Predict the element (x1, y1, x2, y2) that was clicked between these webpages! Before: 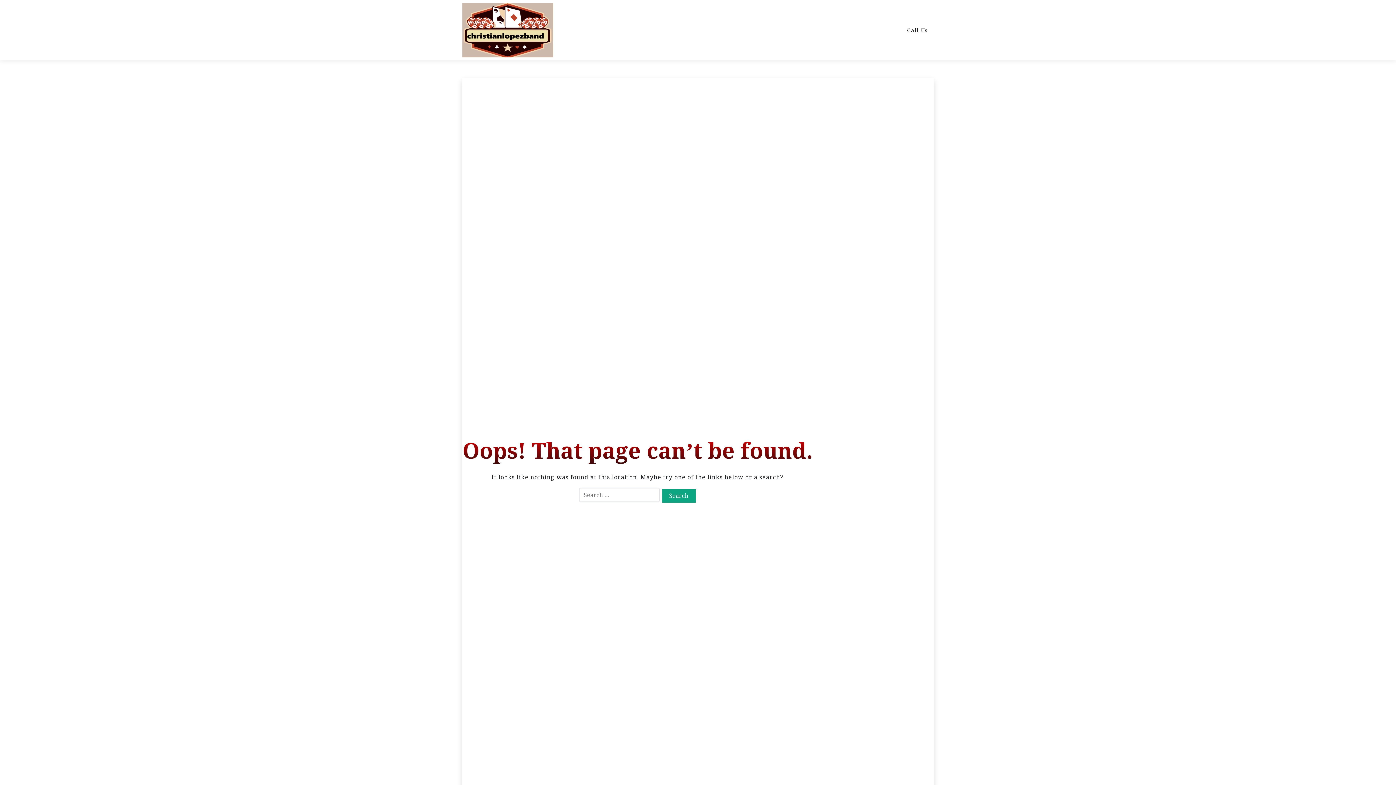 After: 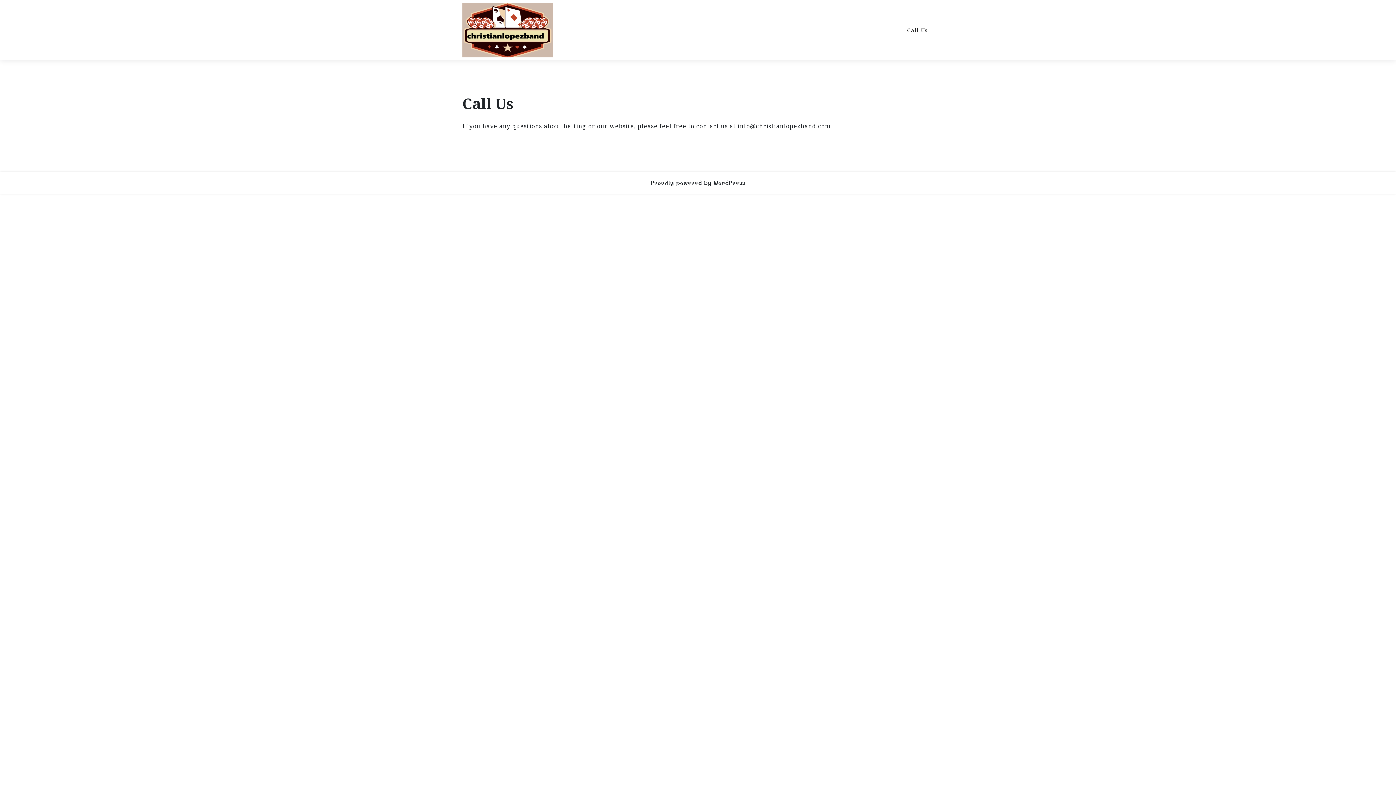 Action: label: Call Us bbox: (907, 20, 933, 39)